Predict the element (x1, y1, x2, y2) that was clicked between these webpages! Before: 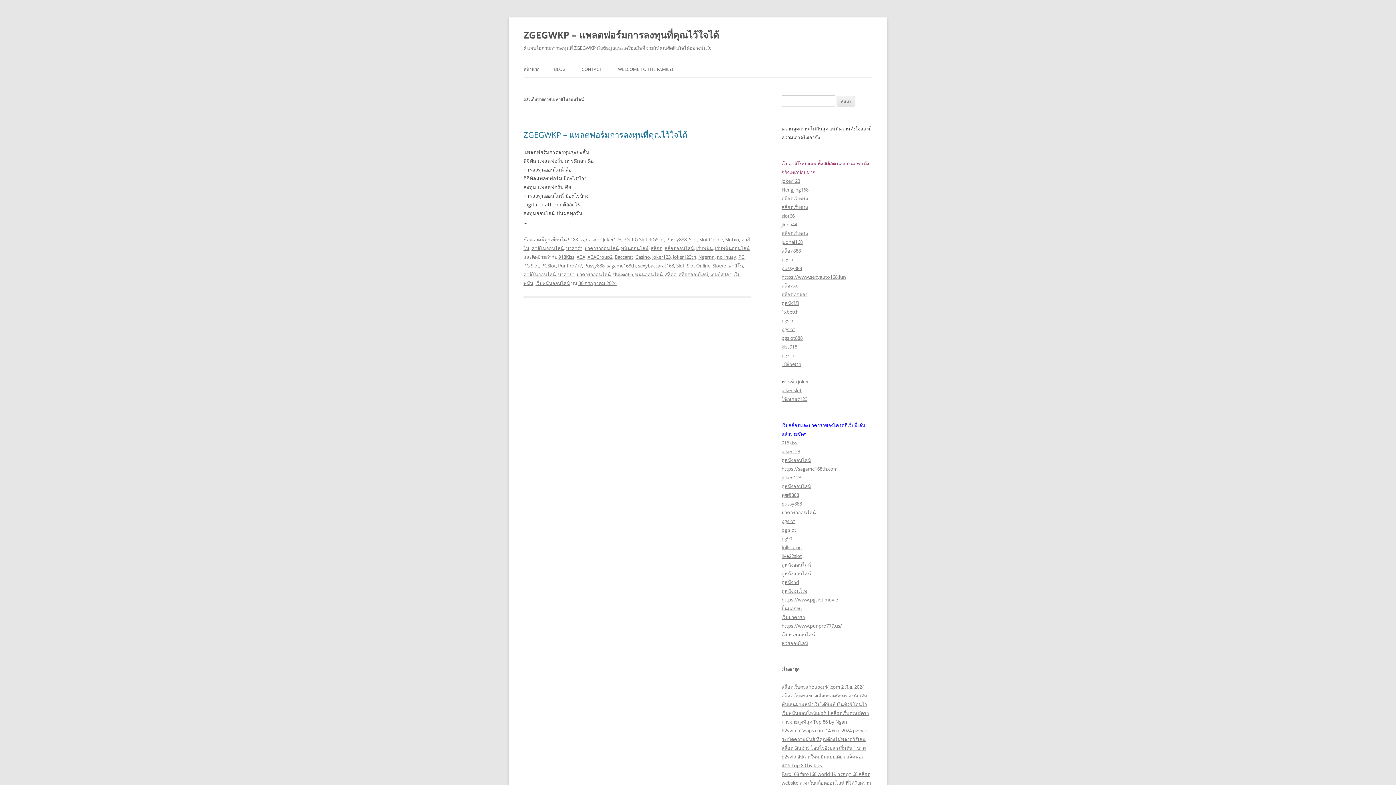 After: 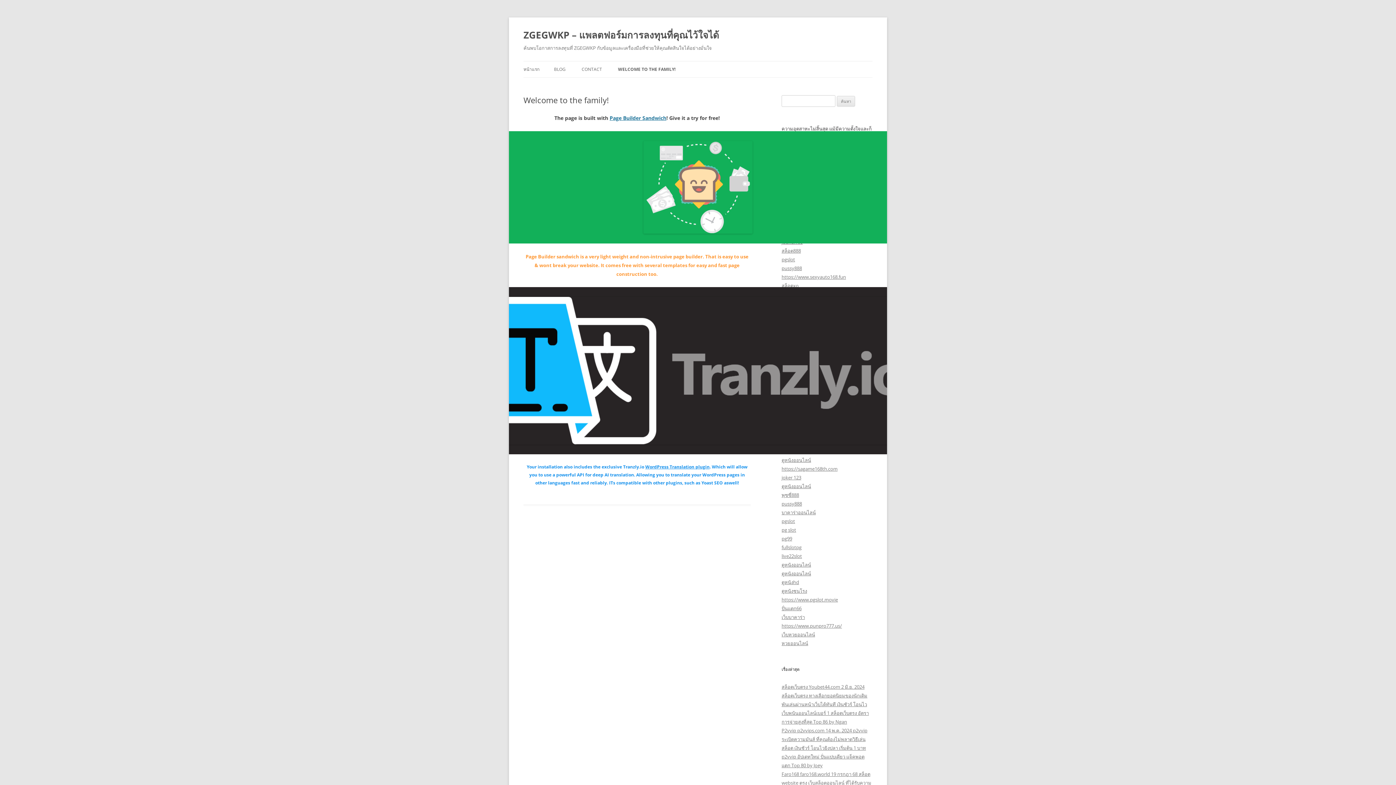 Action: bbox: (618, 61, 673, 77) label: WELCOME TO THE FAMILY!